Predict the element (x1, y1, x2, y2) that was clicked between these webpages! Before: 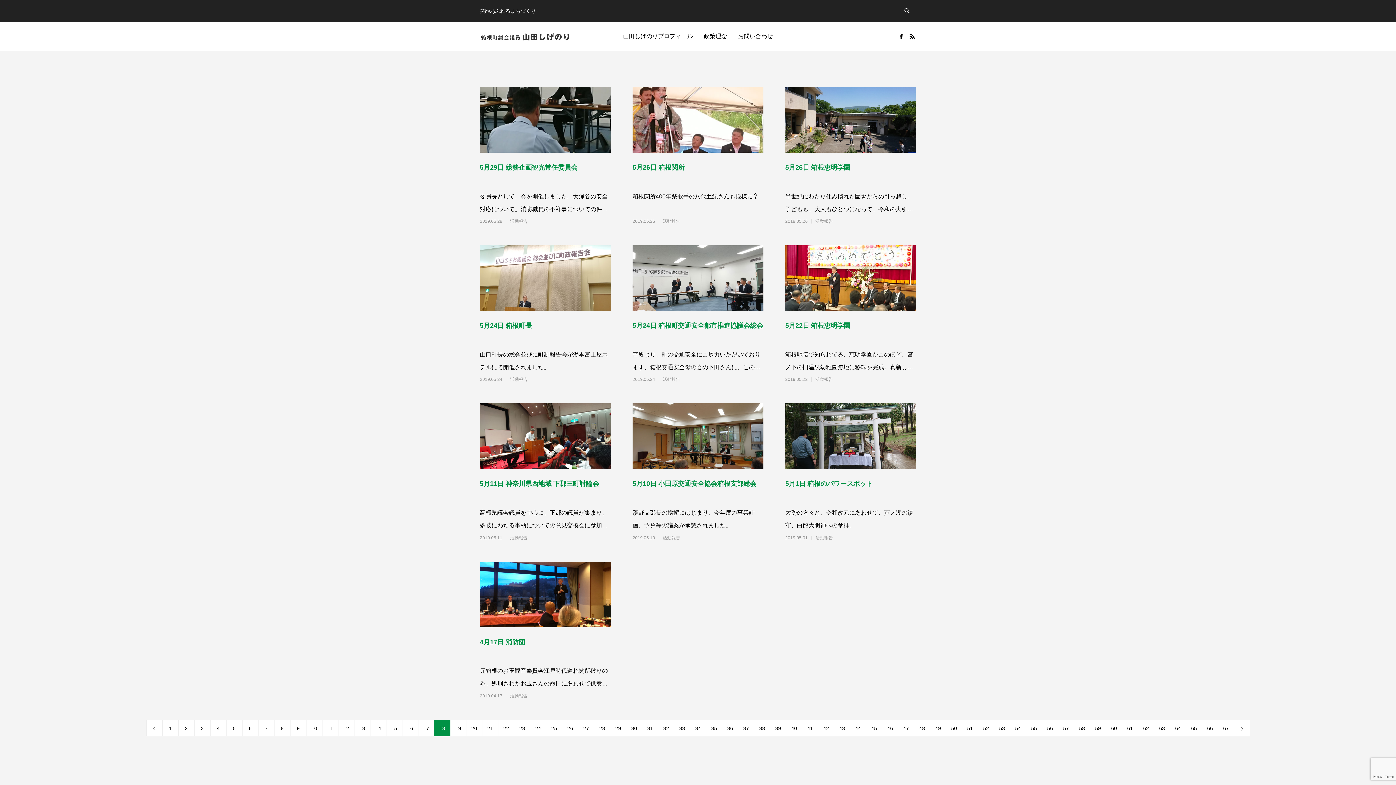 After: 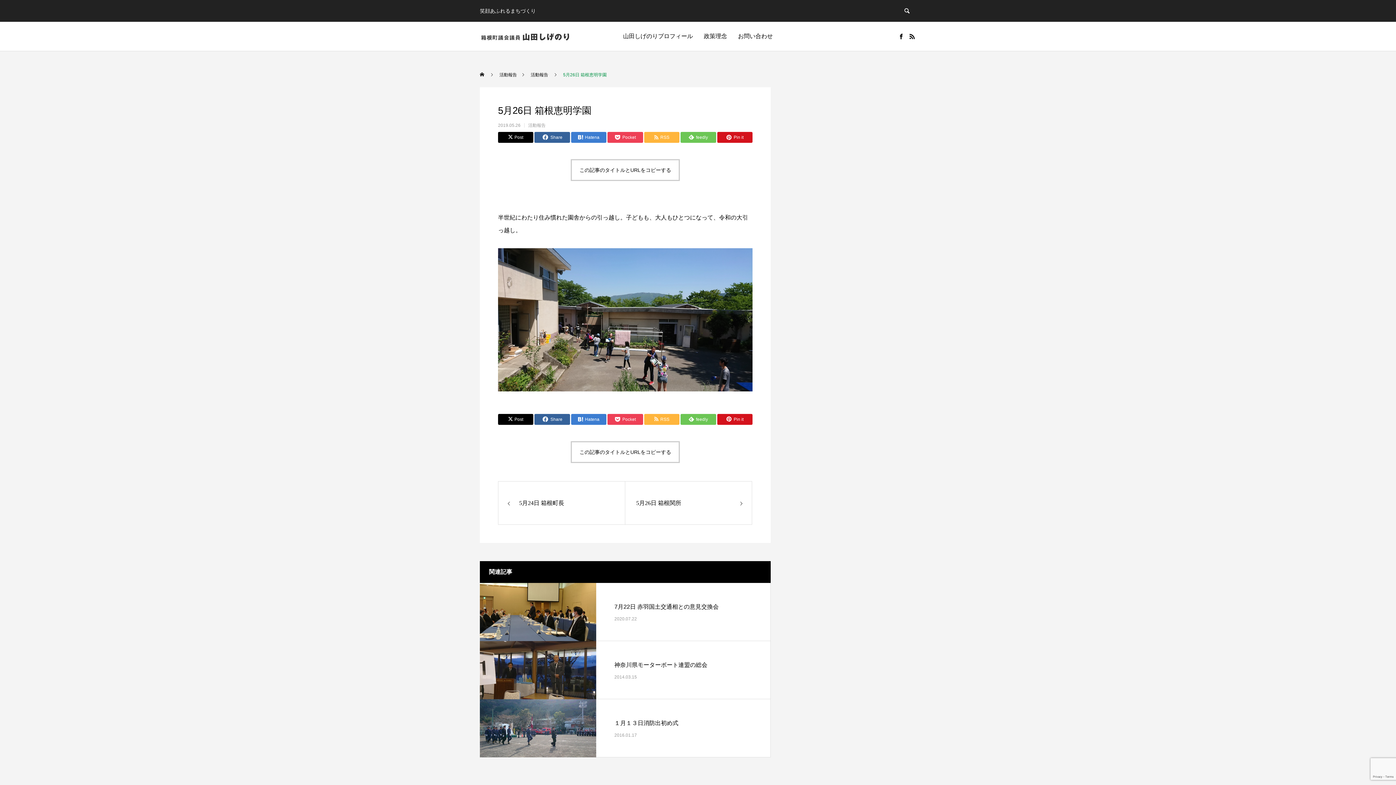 Action: label: 5月26日 箱根恵明学園 bbox: (785, 164, 850, 171)